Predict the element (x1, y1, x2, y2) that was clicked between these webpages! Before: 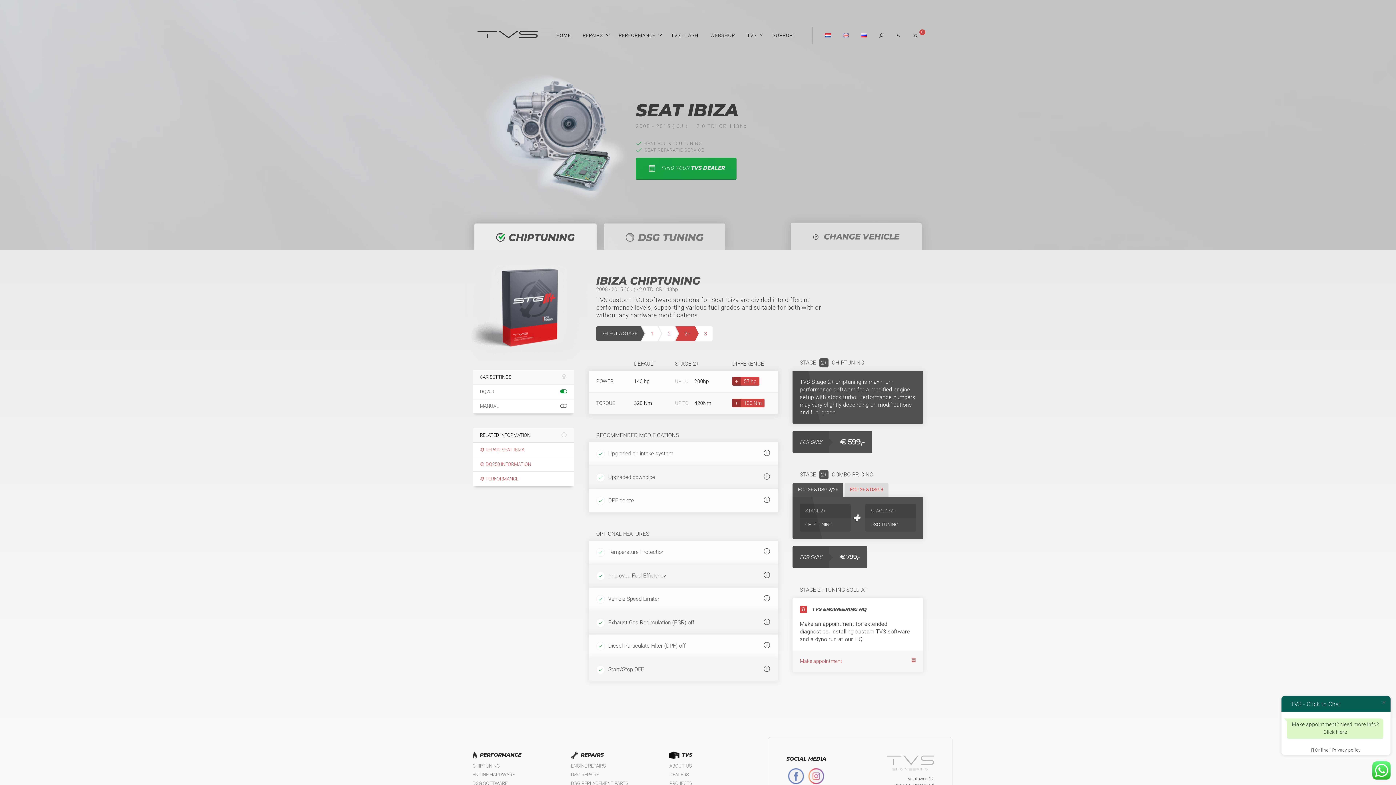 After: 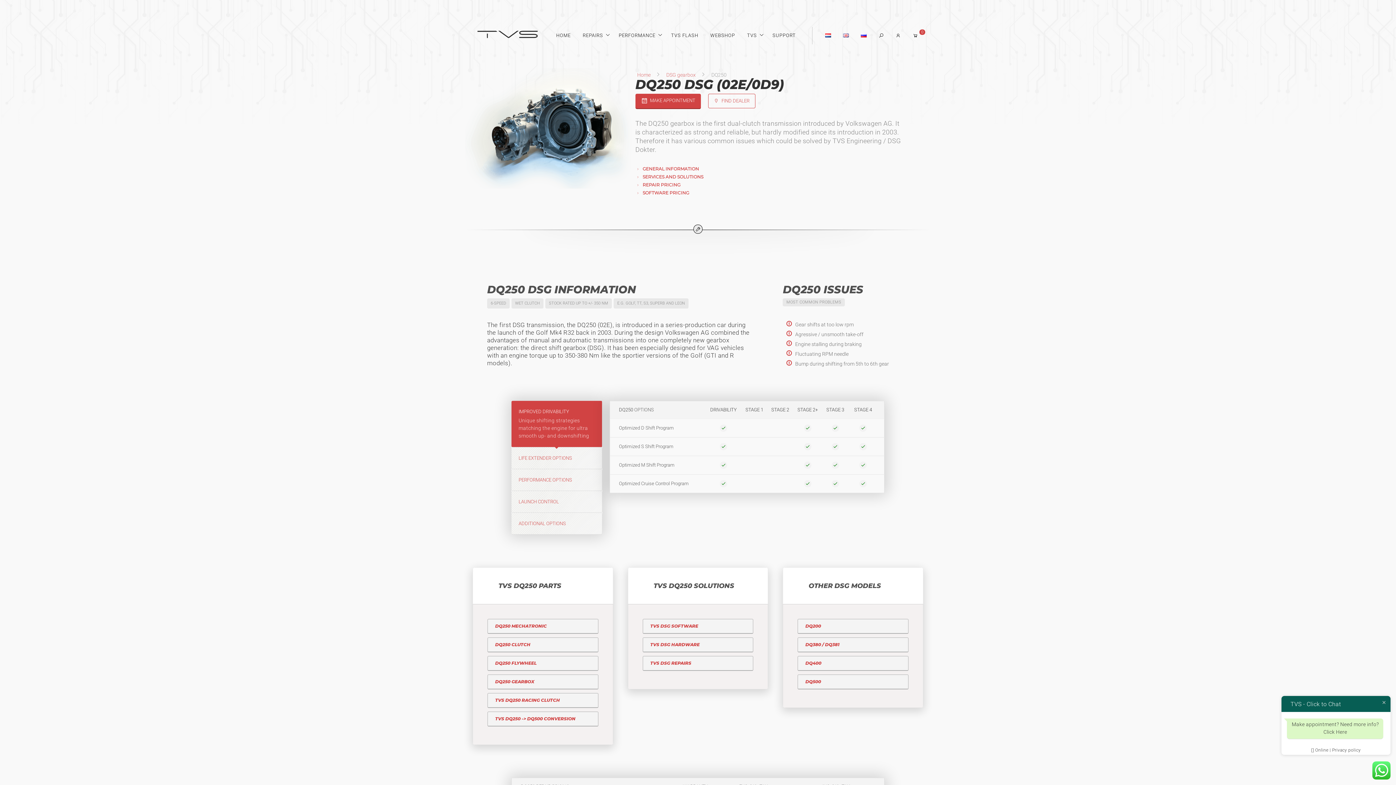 Action: label:  DQ250 INFORMATION bbox: (480, 461, 531, 467)